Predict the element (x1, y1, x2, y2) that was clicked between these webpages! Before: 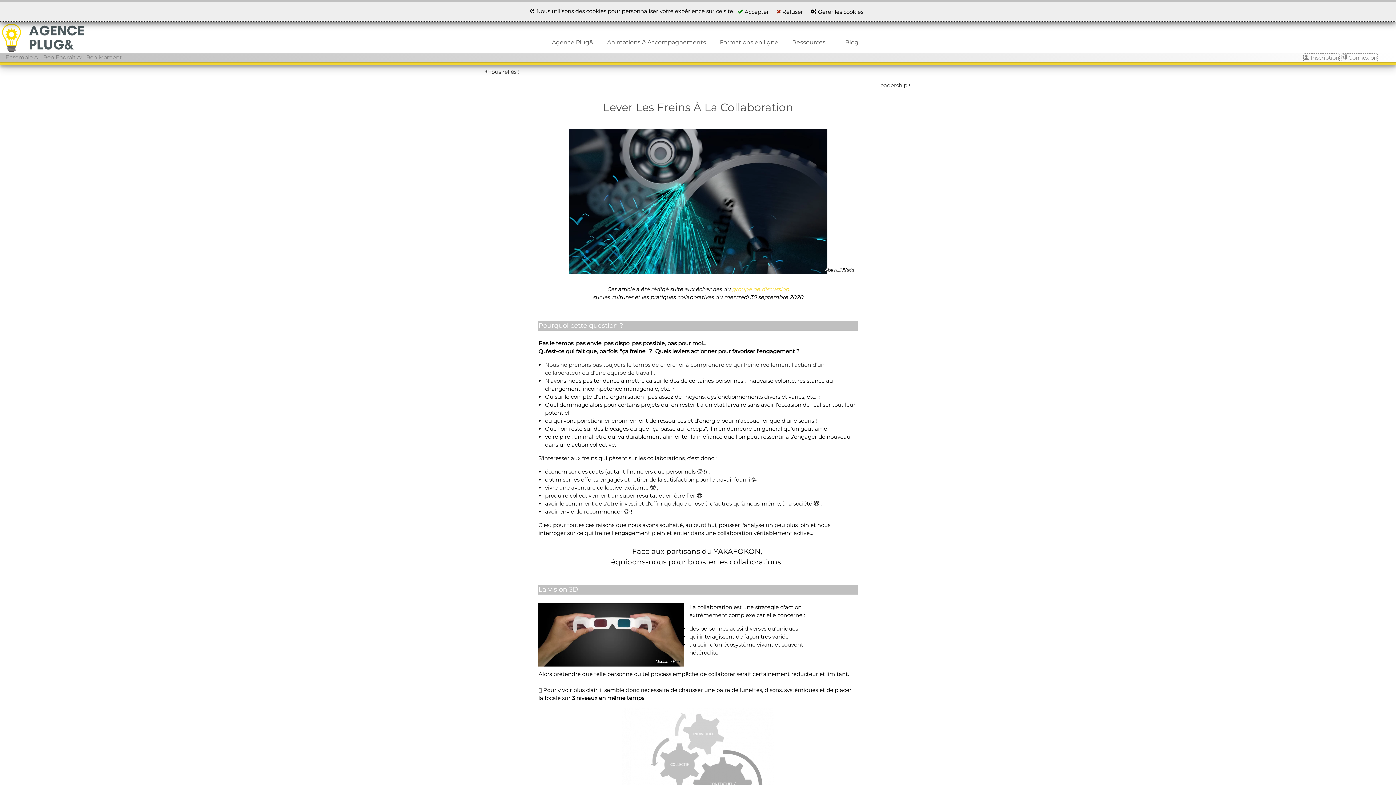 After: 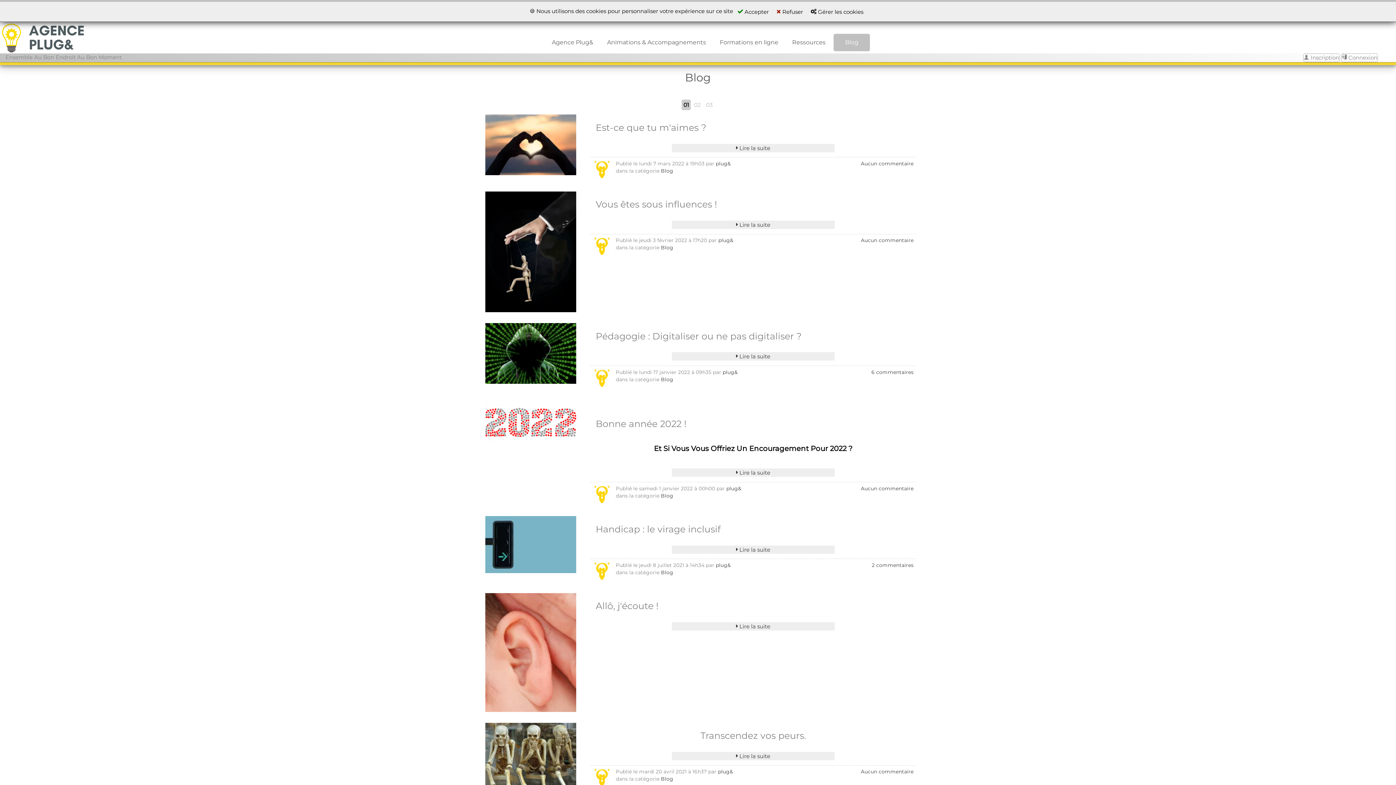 Action: label: Blog bbox: (833, 33, 870, 51)